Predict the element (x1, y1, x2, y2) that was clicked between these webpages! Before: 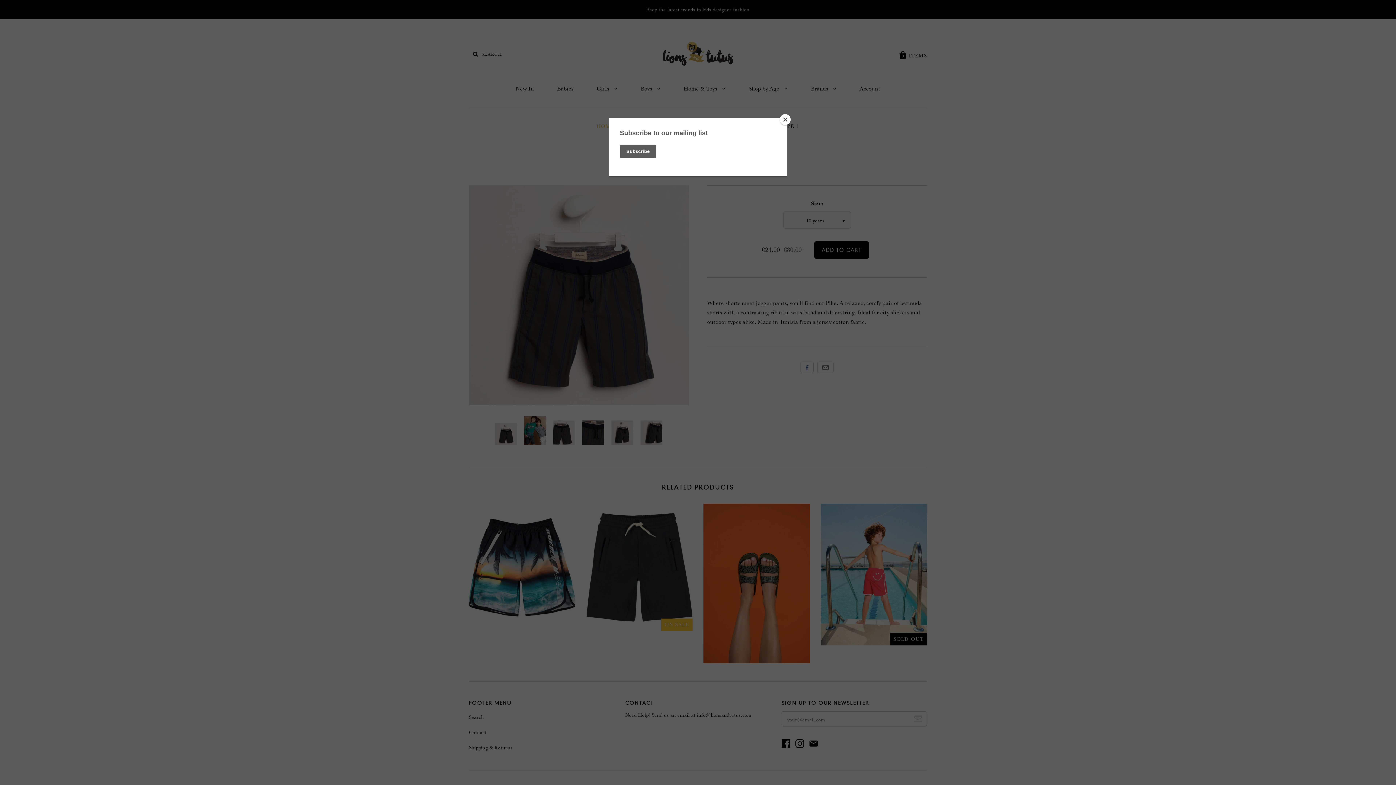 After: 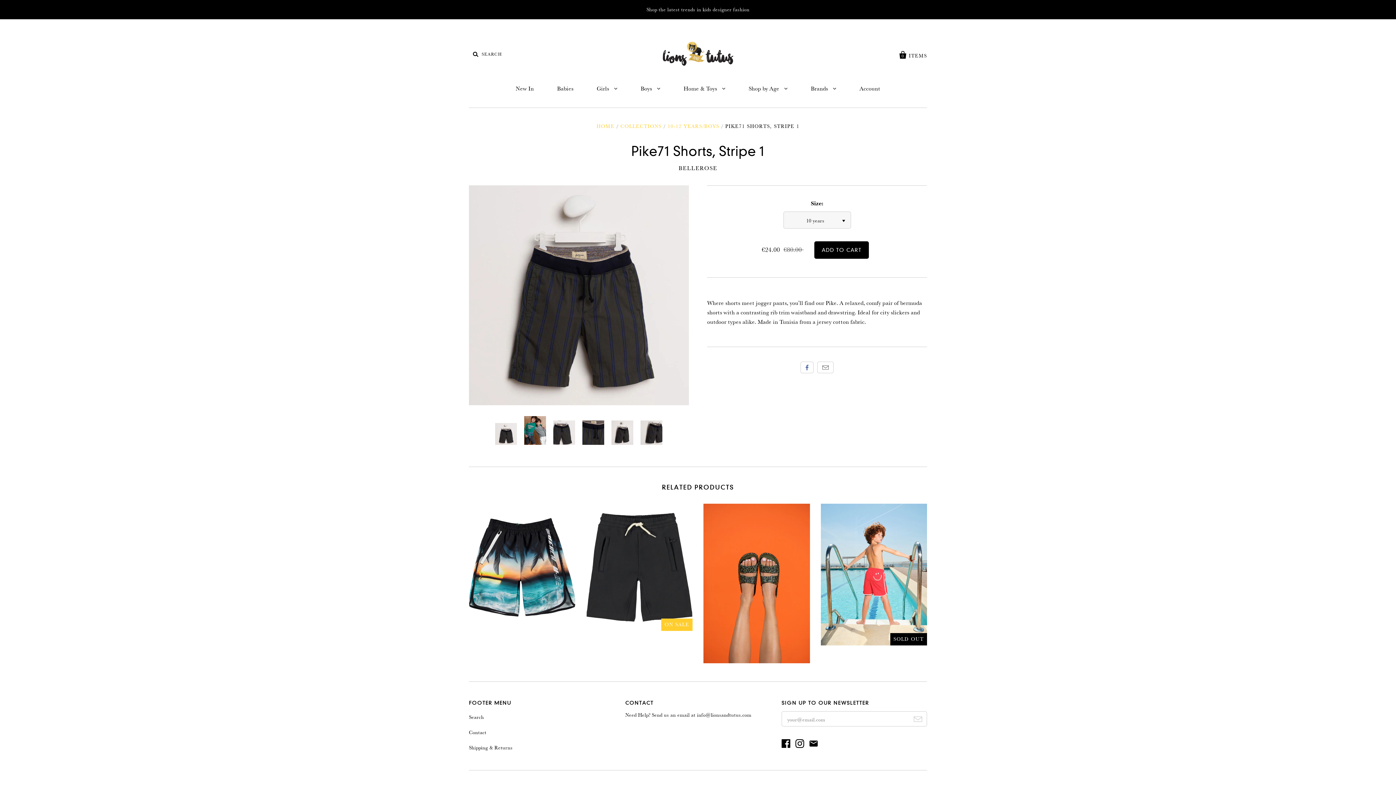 Action: bbox: (780, 114, 790, 125) label: Close